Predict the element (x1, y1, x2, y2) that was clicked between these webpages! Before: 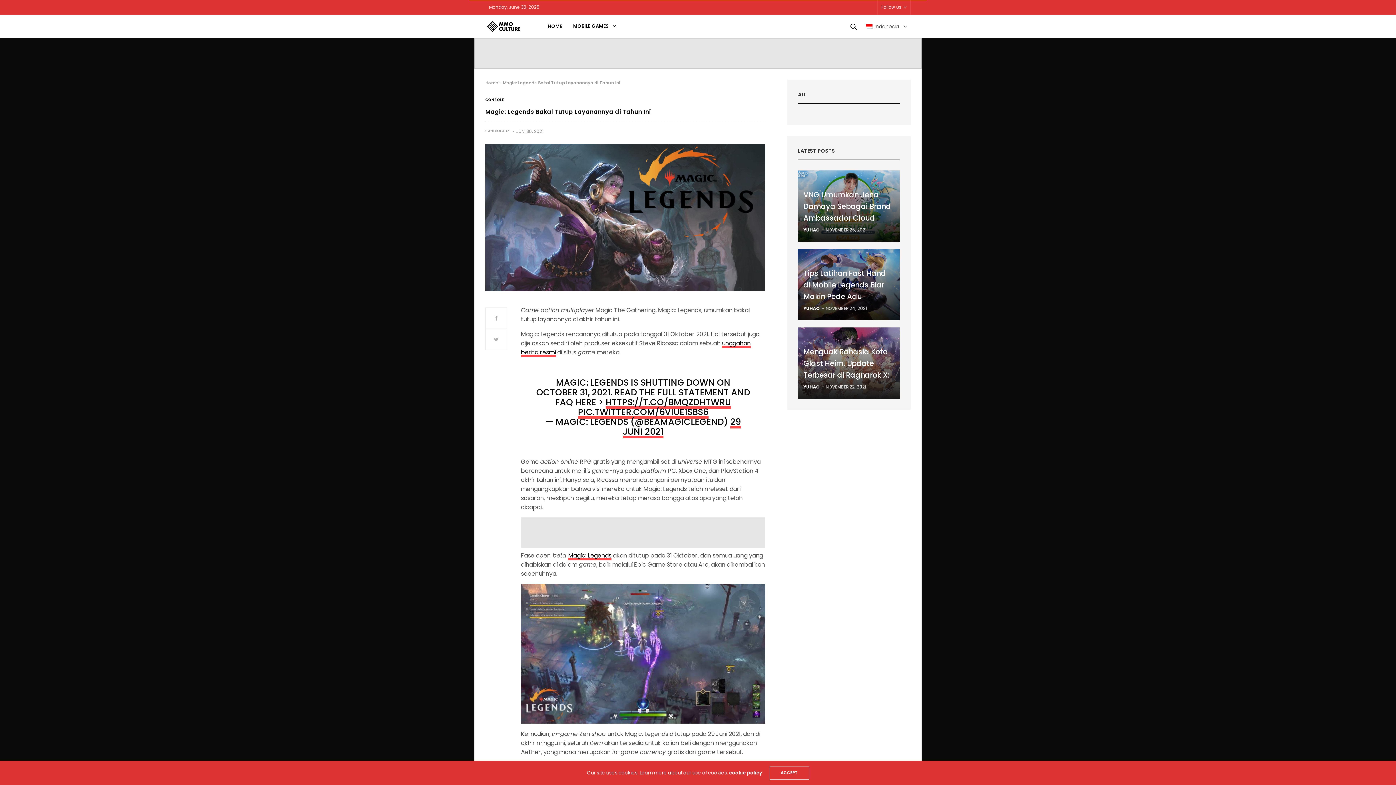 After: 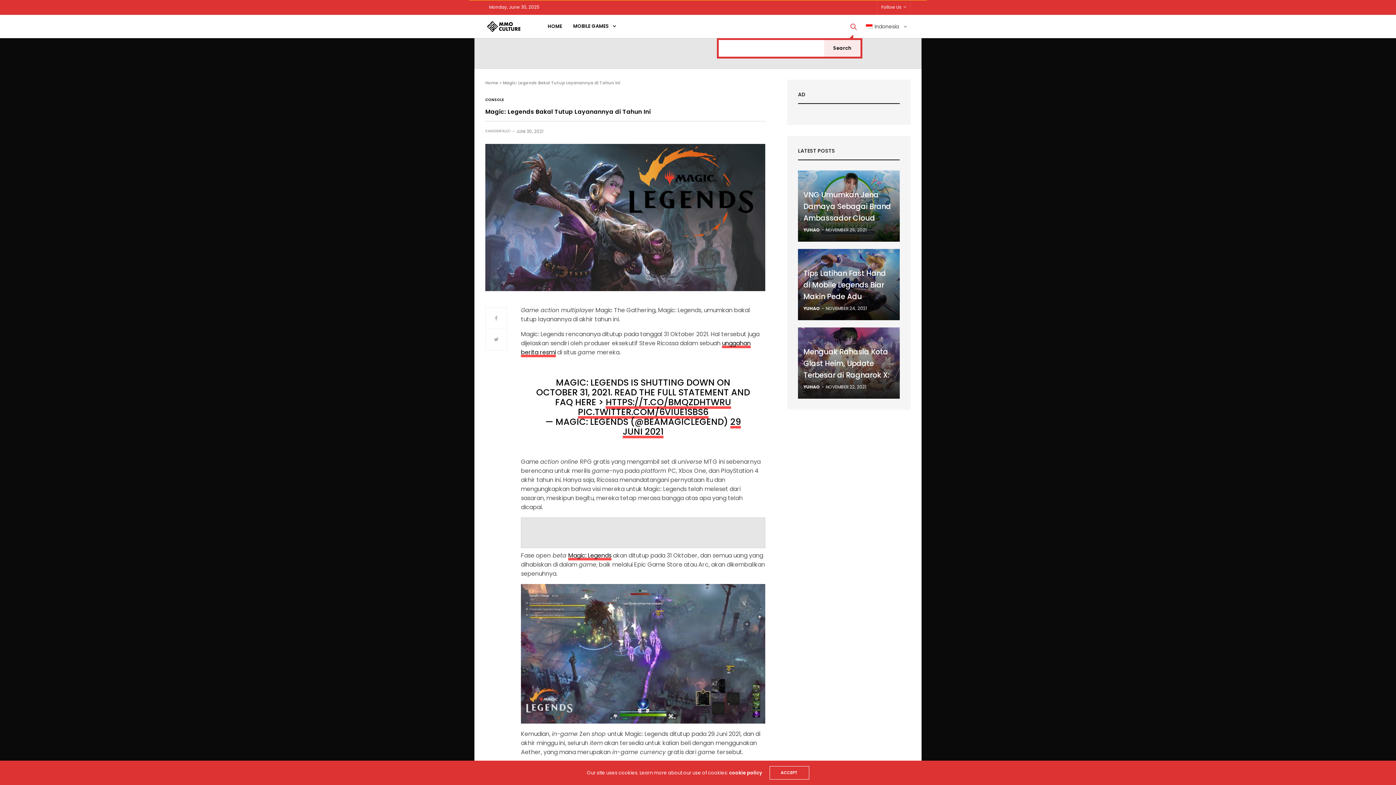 Action: bbox: (850, 14, 857, 38)